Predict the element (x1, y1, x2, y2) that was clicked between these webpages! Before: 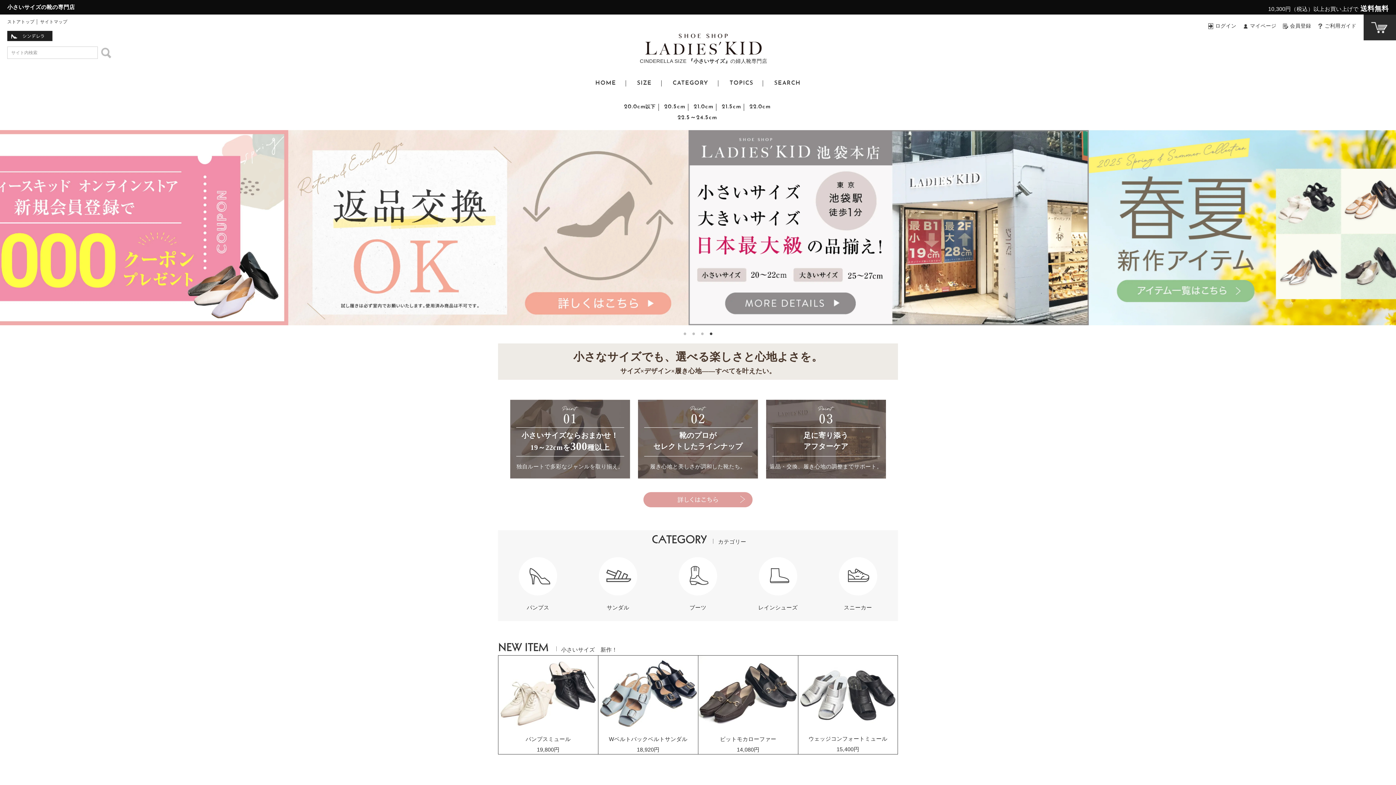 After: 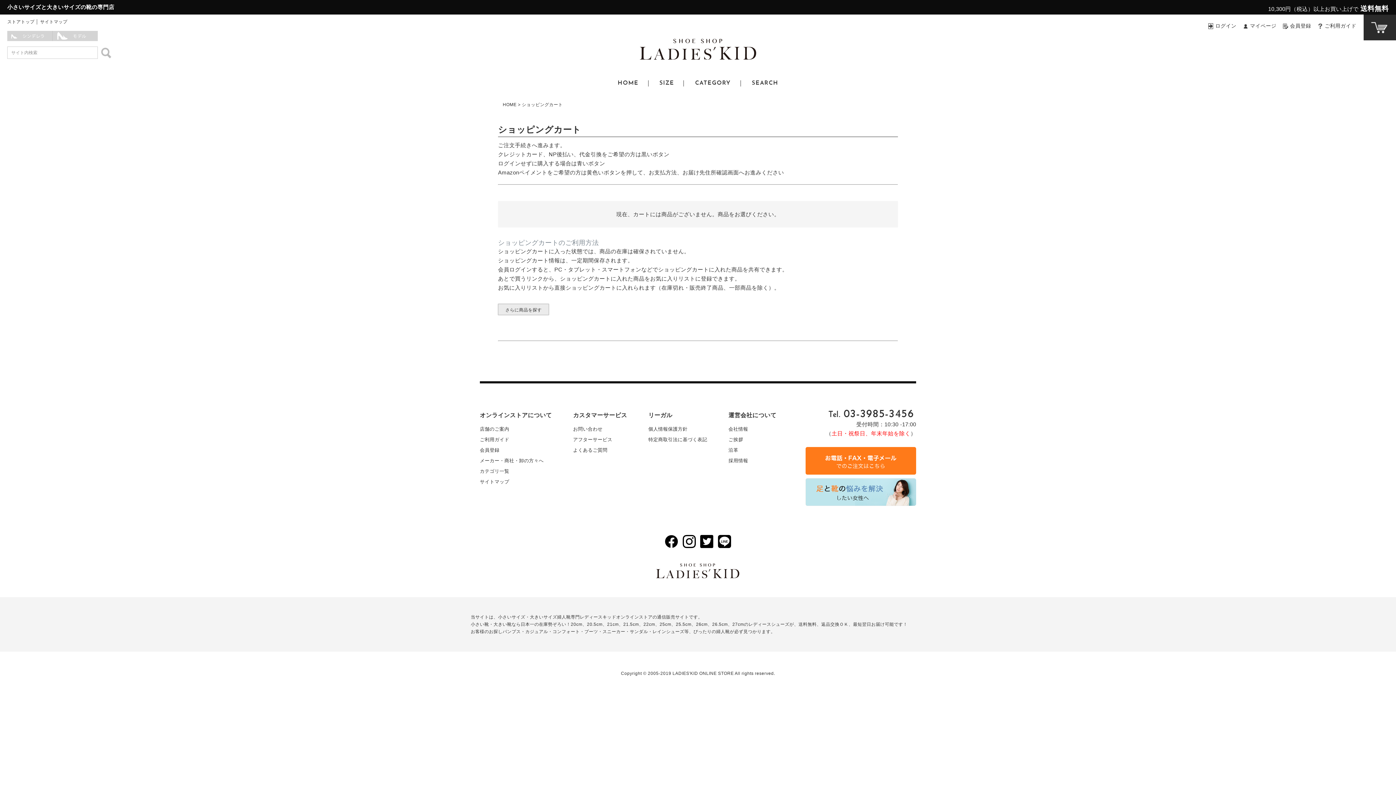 Action: bbox: (1364, 16, 1396, 22)